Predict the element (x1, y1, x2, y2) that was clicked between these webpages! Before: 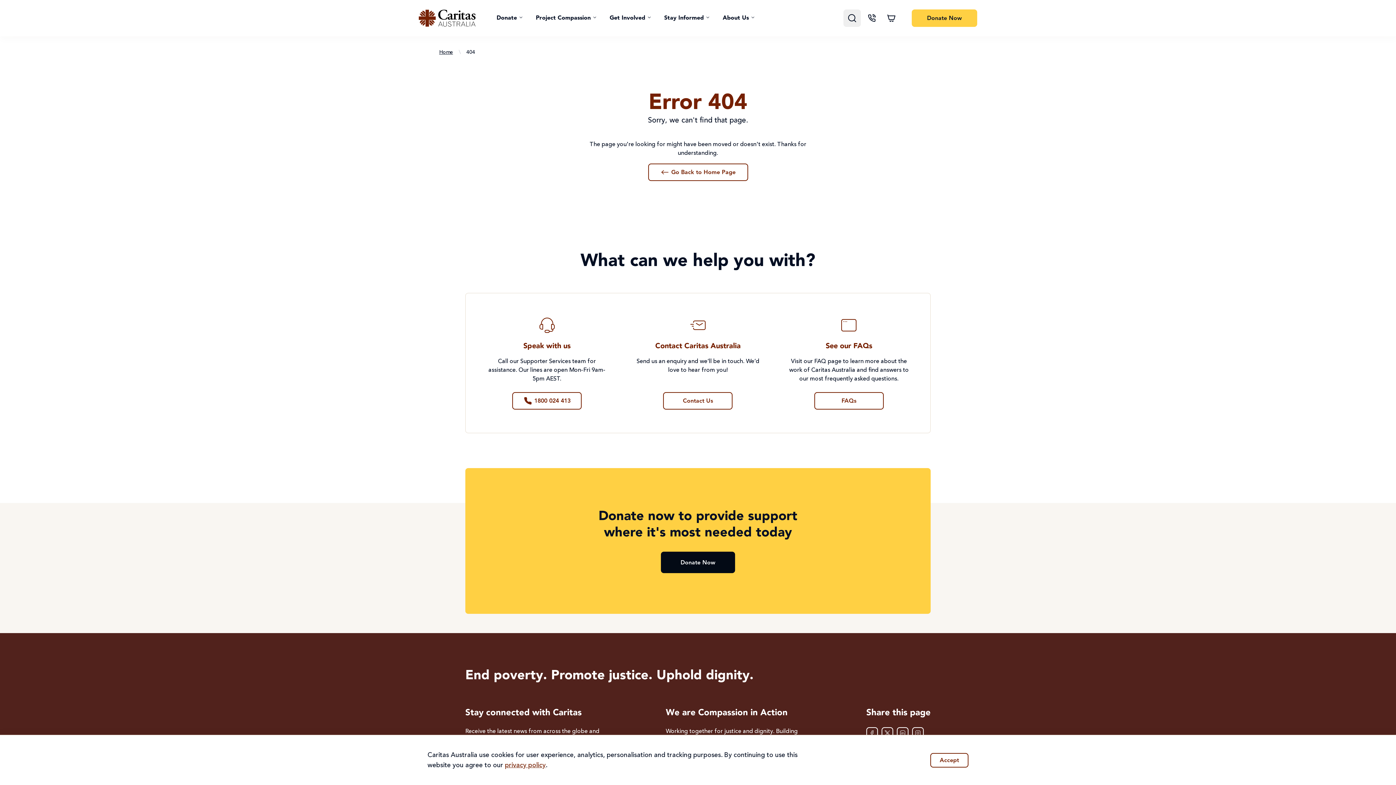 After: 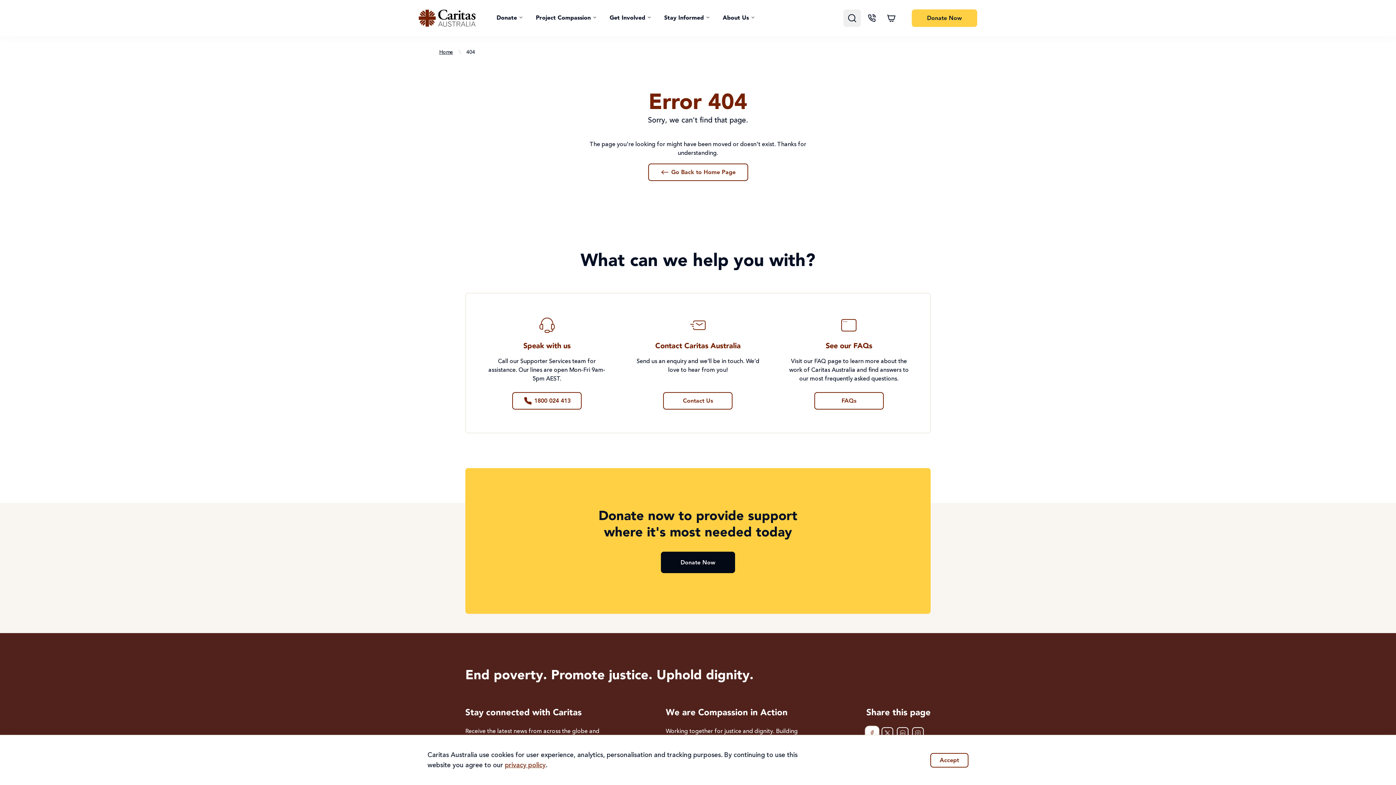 Action: bbox: (866, 727, 878, 739)